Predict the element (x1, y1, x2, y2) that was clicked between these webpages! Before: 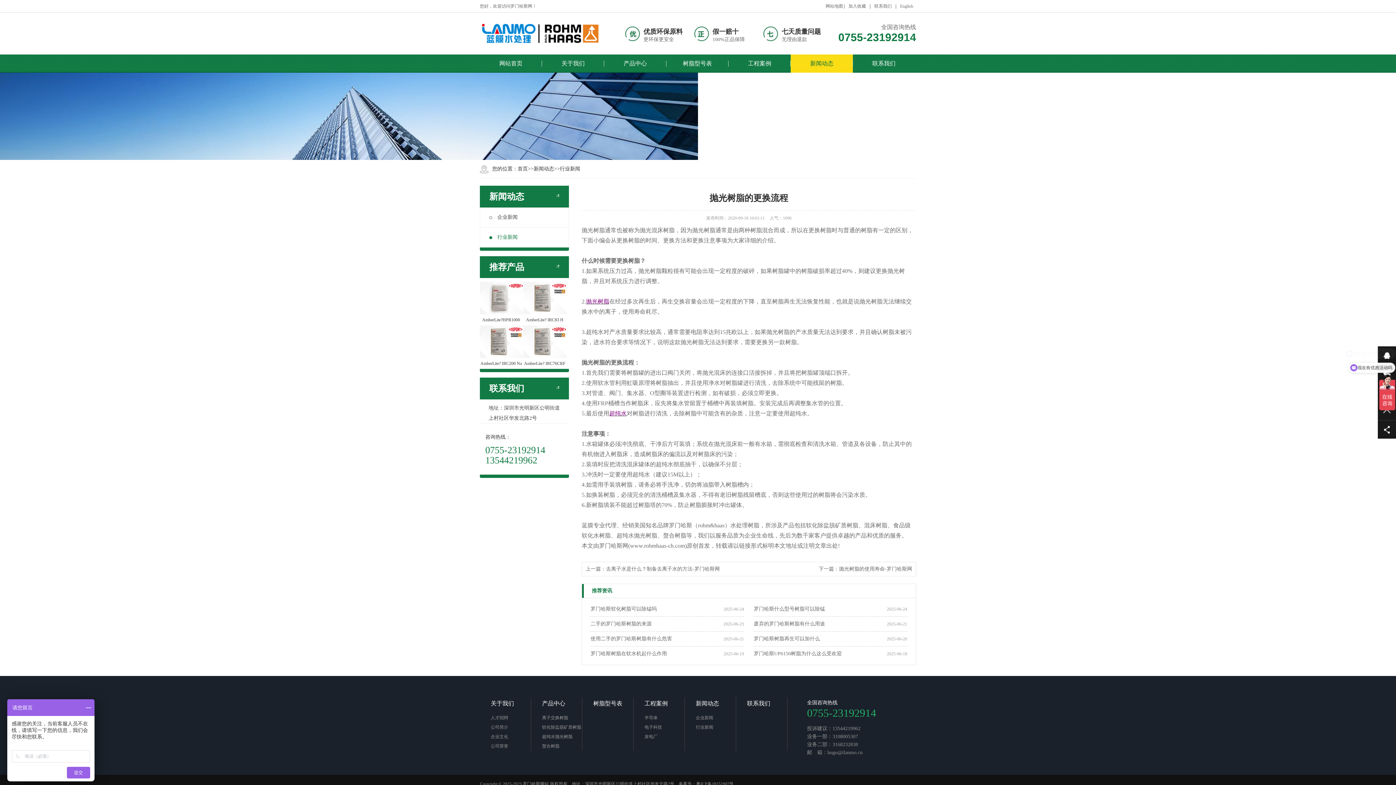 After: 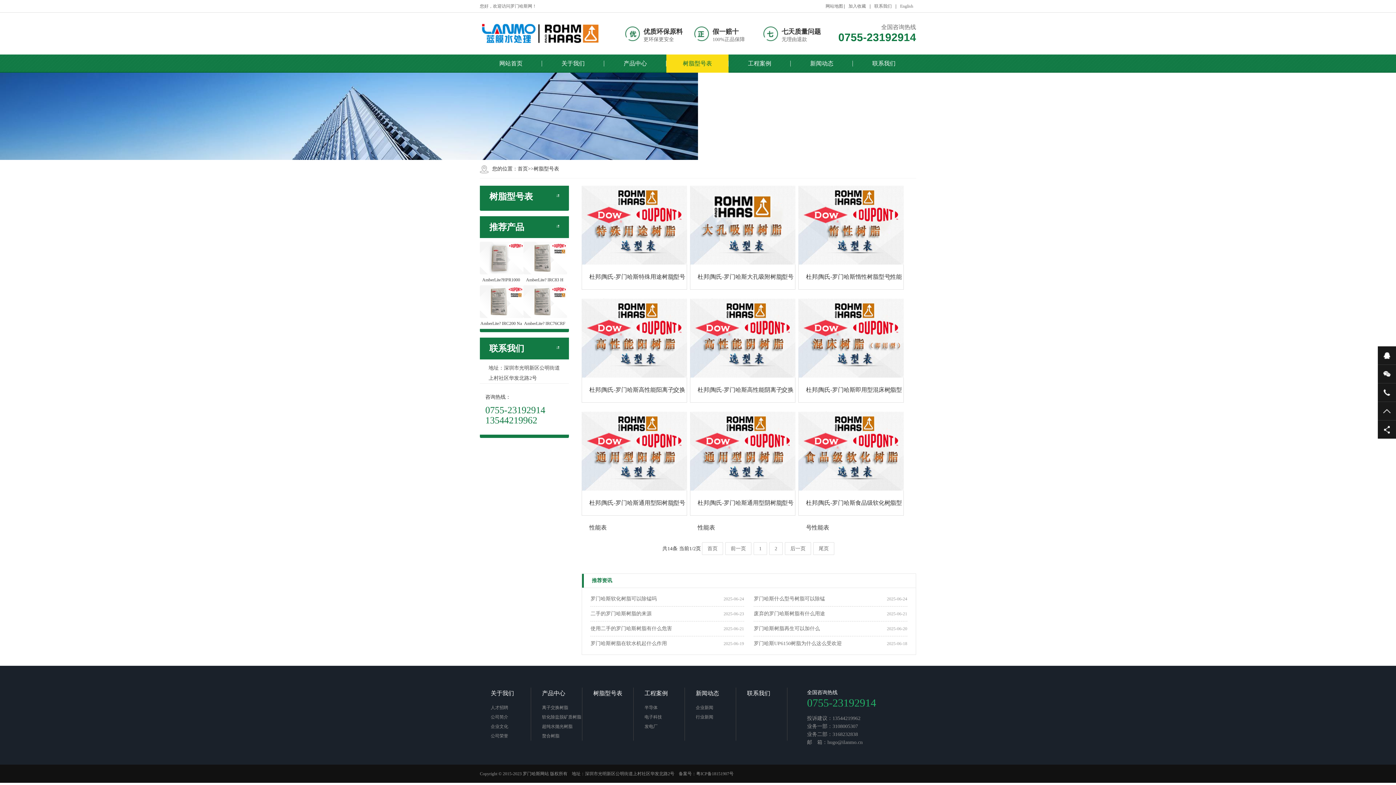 Action: label: 树脂型号表 bbox: (666, 54, 728, 72)